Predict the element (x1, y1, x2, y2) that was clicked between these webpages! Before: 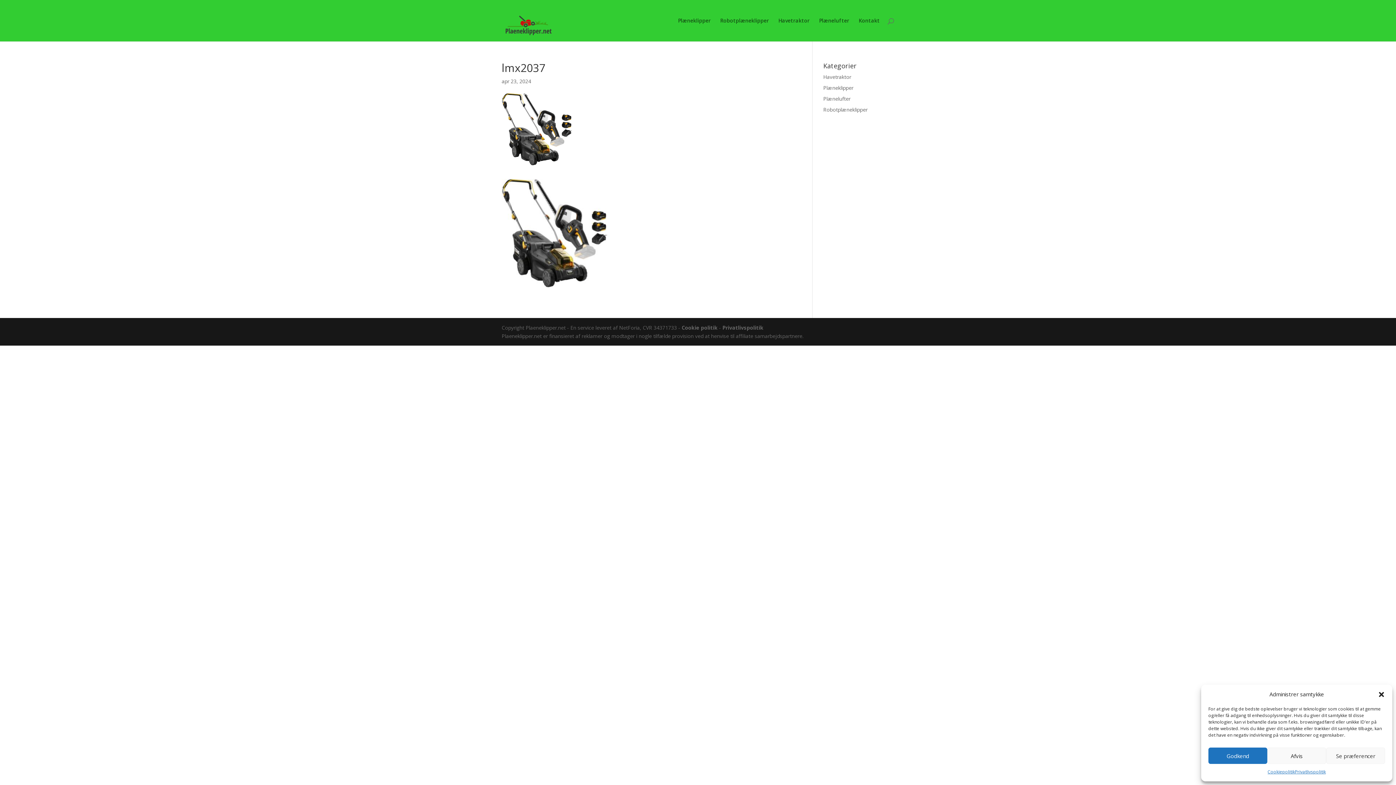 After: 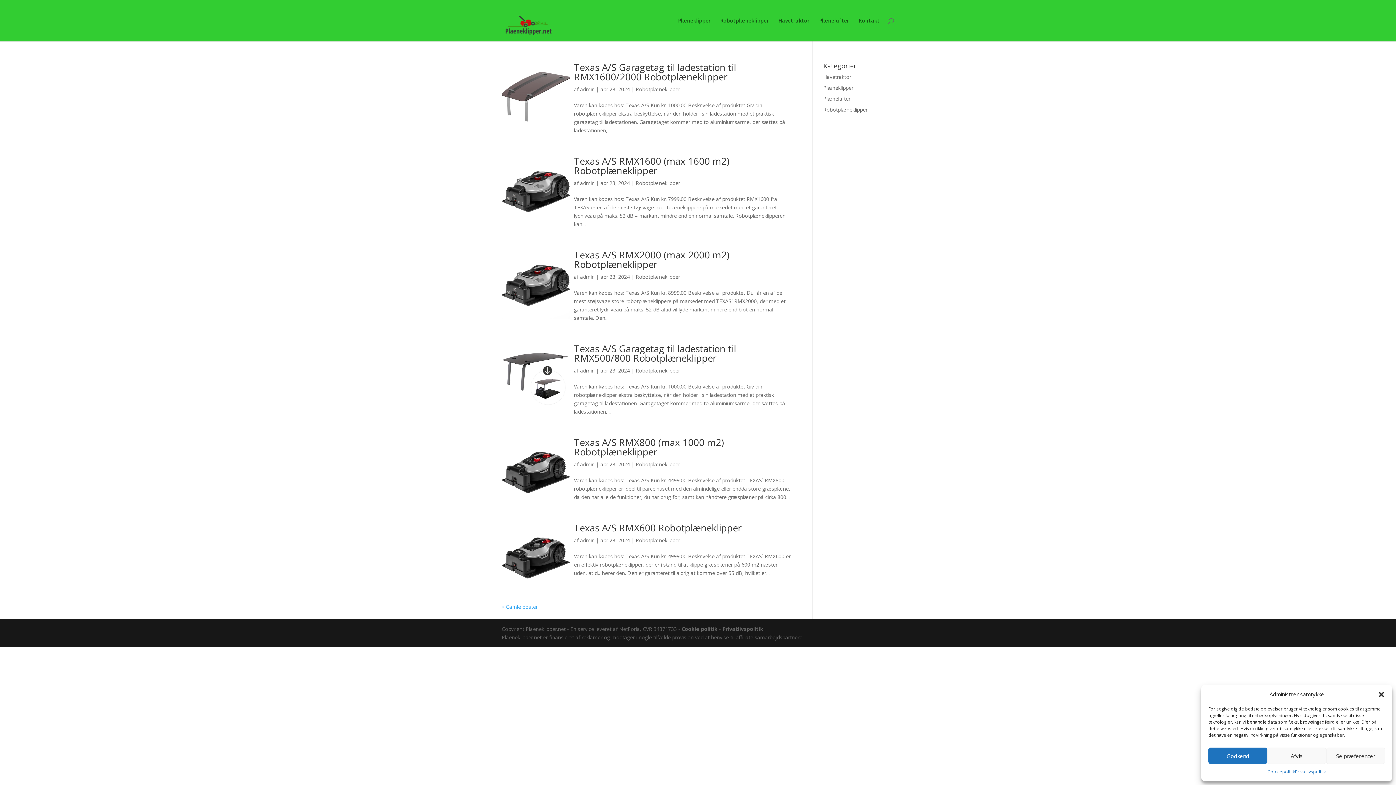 Action: bbox: (823, 106, 867, 113) label: Robotplæneklipper